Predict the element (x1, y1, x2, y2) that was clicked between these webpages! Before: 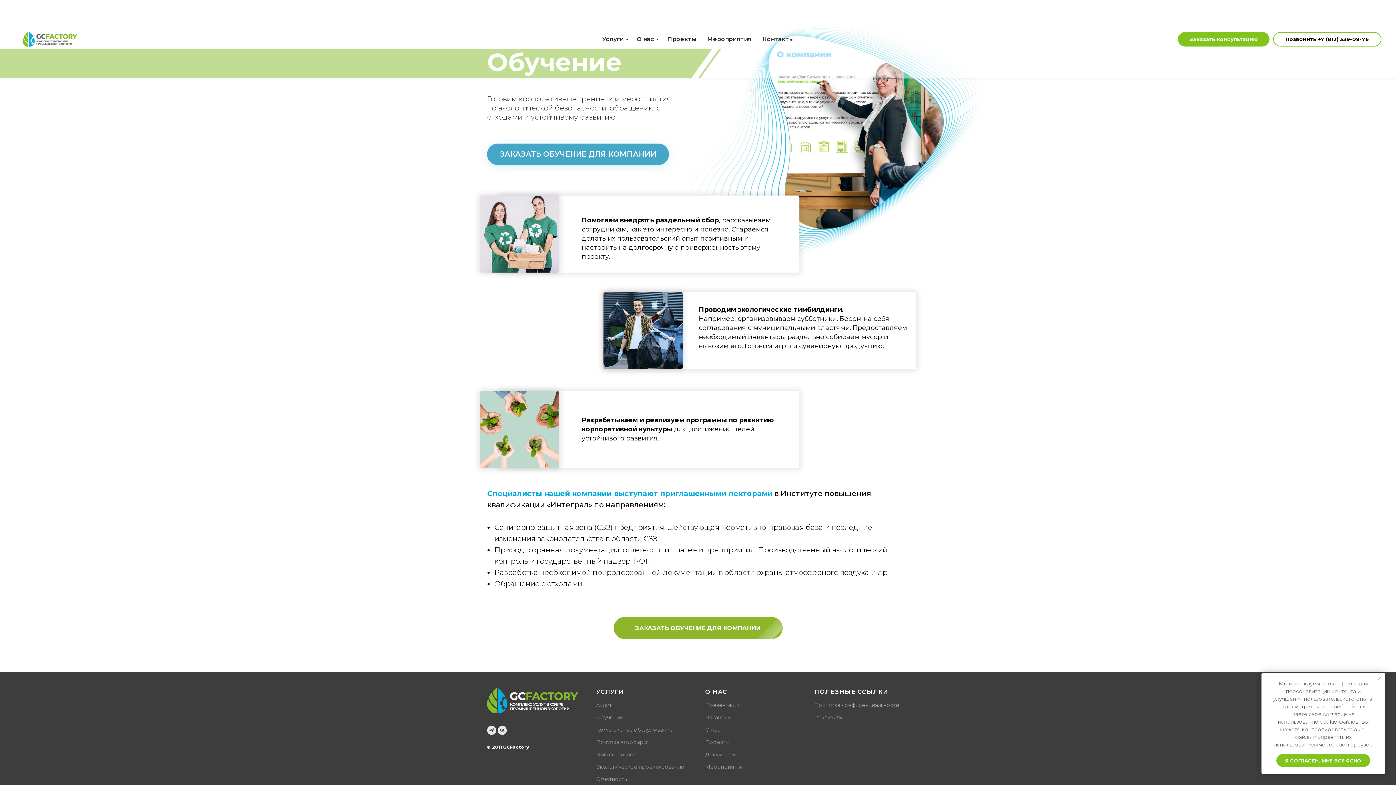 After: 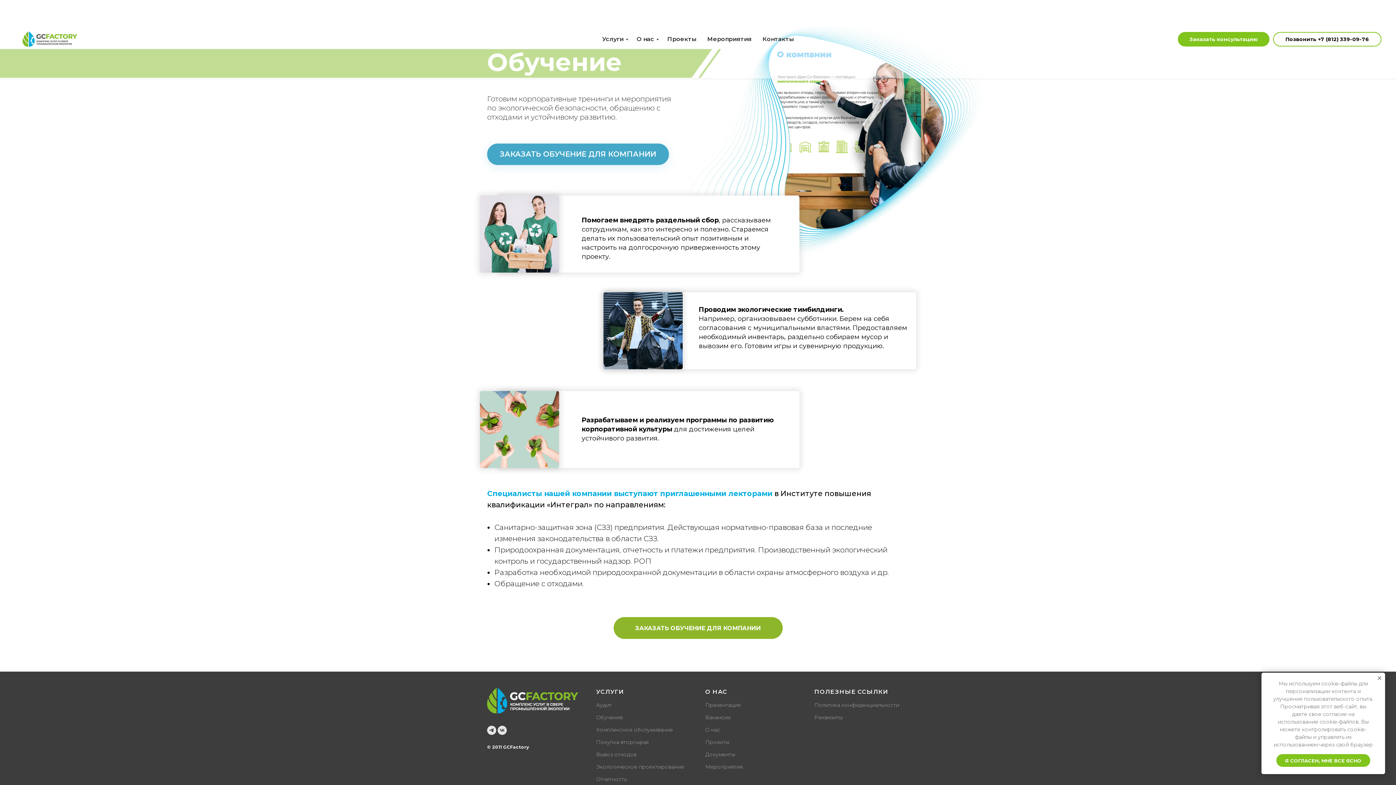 Action: bbox: (596, 764, 684, 770) label: Экологическое проектирование